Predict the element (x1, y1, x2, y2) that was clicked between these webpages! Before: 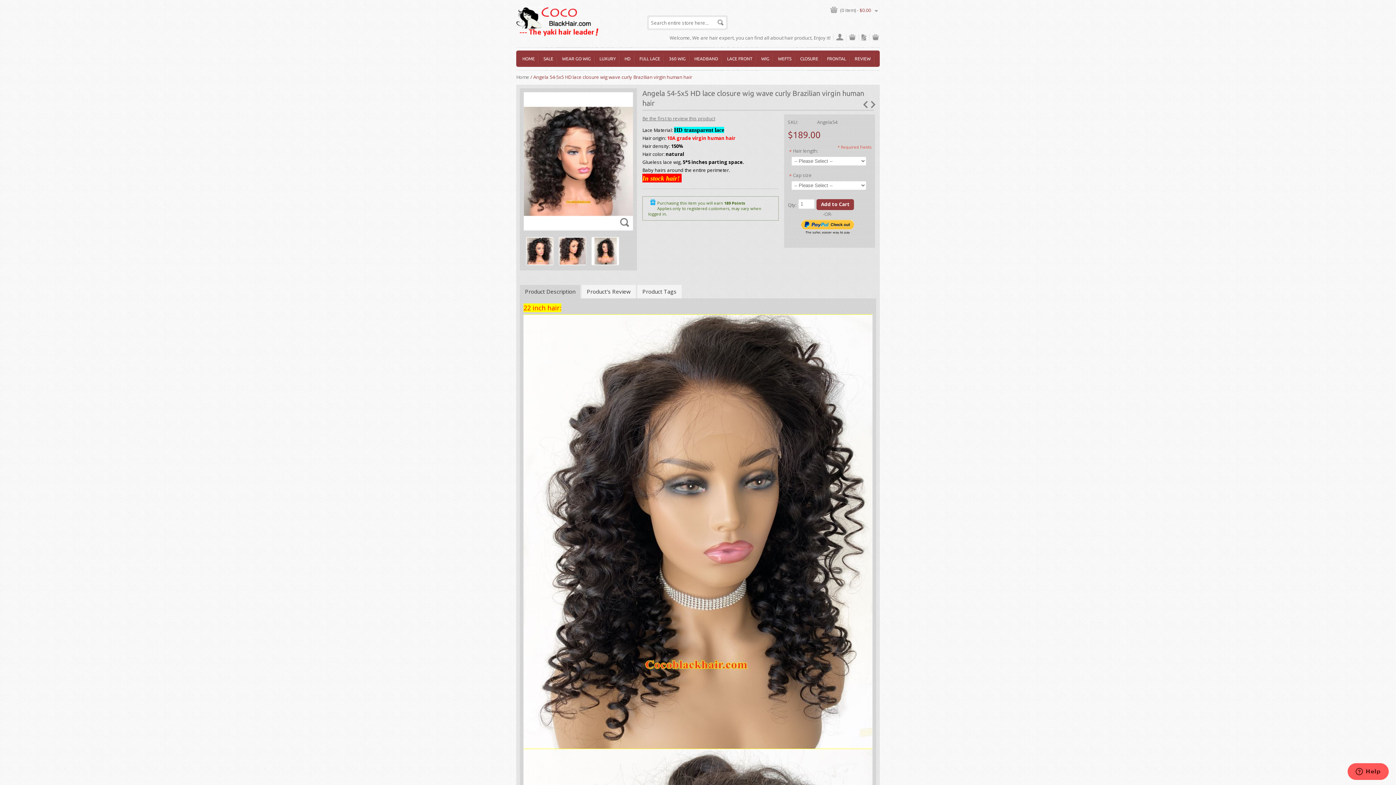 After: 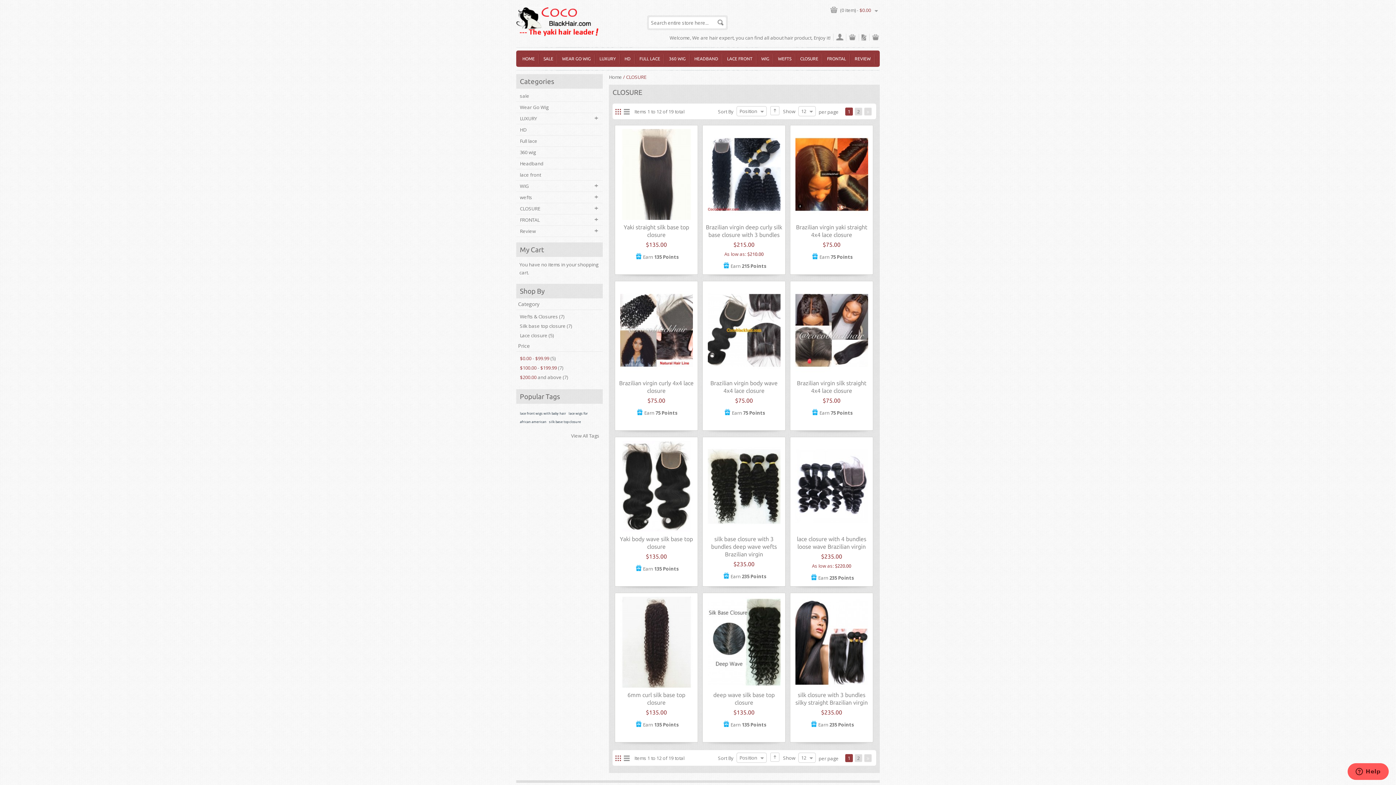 Action: bbox: (796, 50, 822, 67) label: CLOSURE